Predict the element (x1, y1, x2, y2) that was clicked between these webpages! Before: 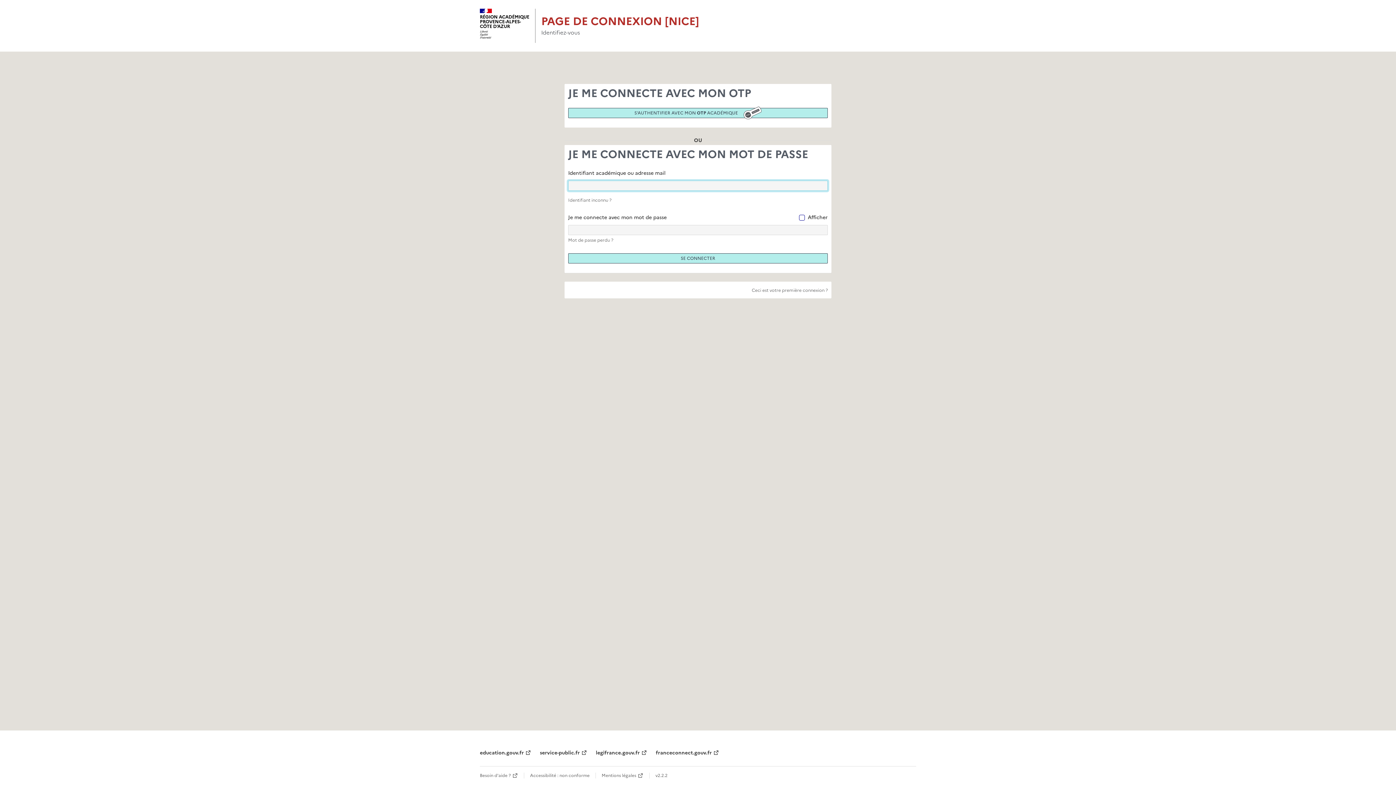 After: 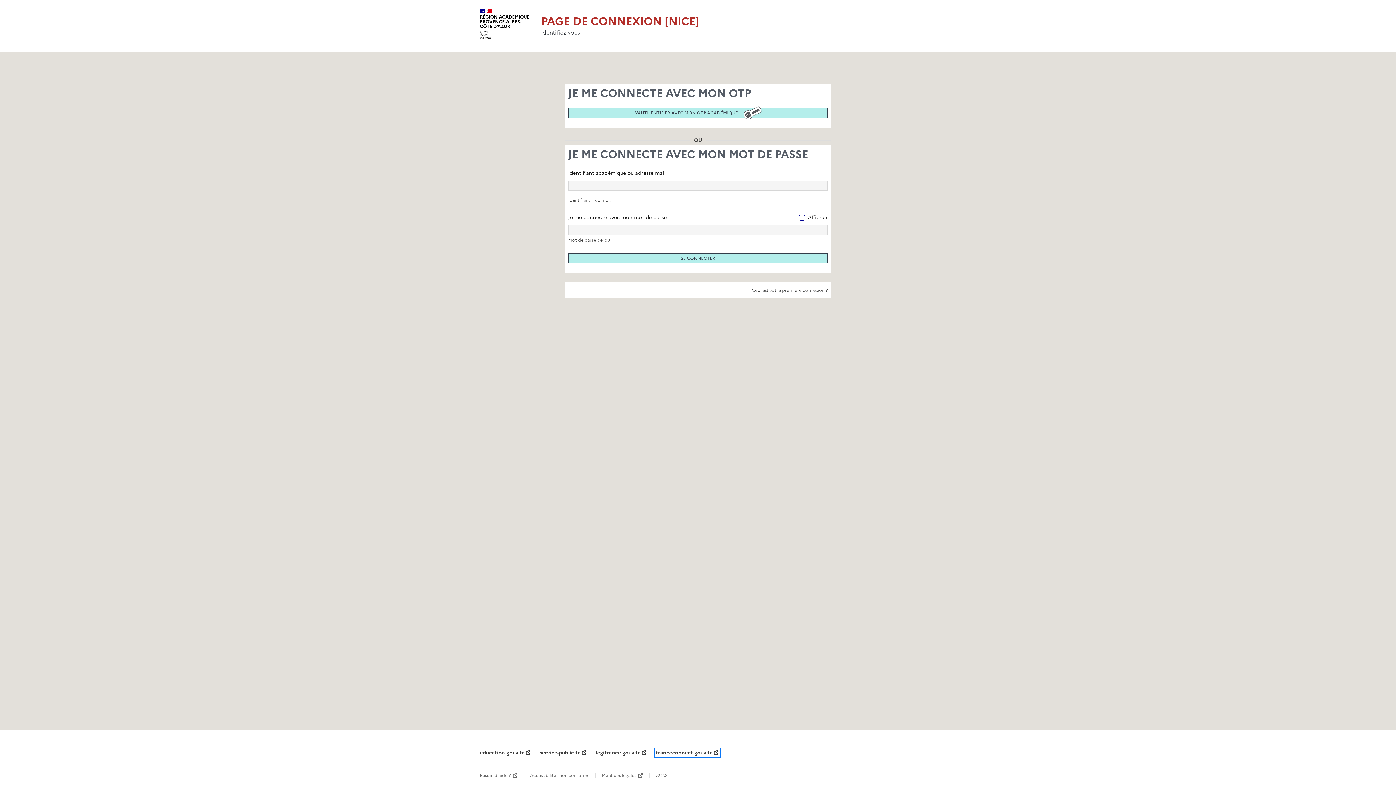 Action: bbox: (656, 749, 719, 757) label: franceconnect.gouv.fr